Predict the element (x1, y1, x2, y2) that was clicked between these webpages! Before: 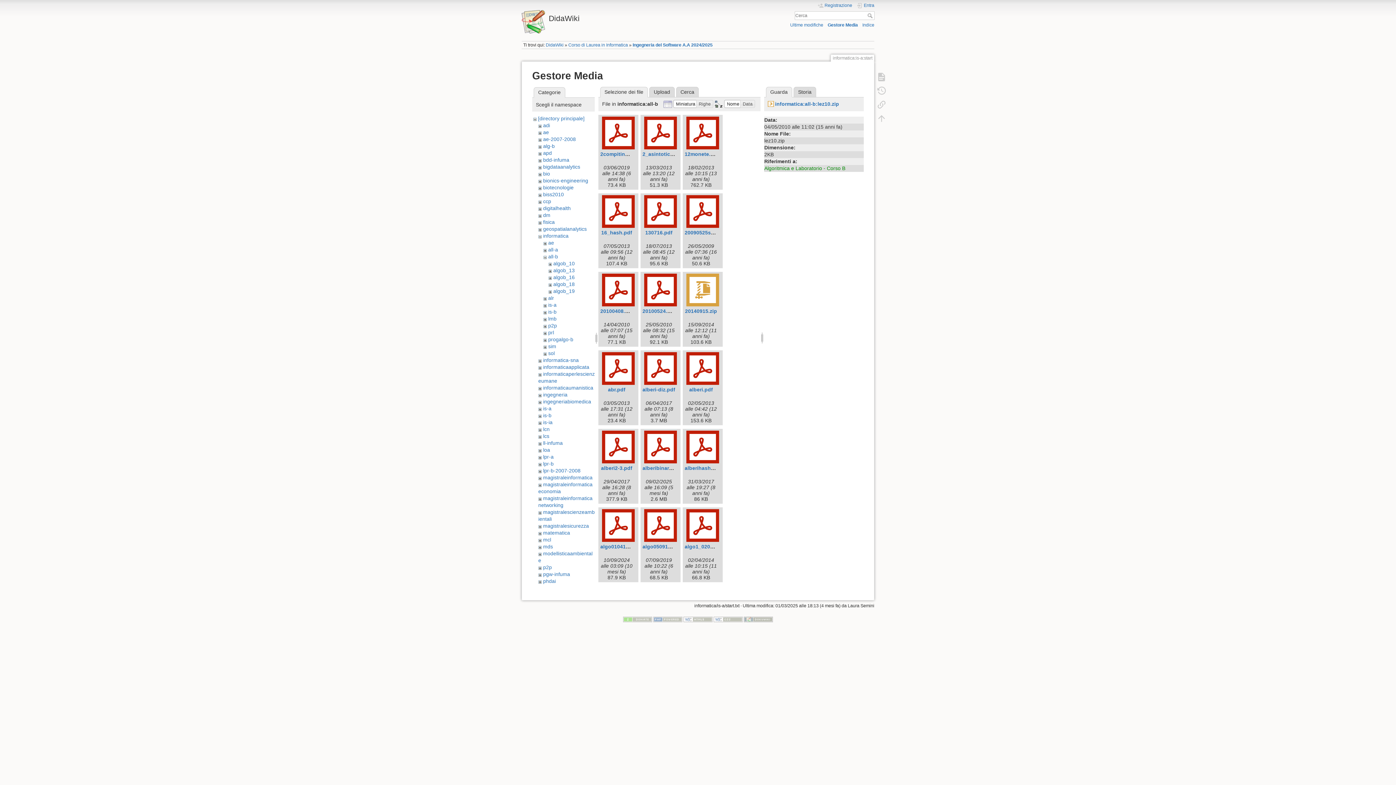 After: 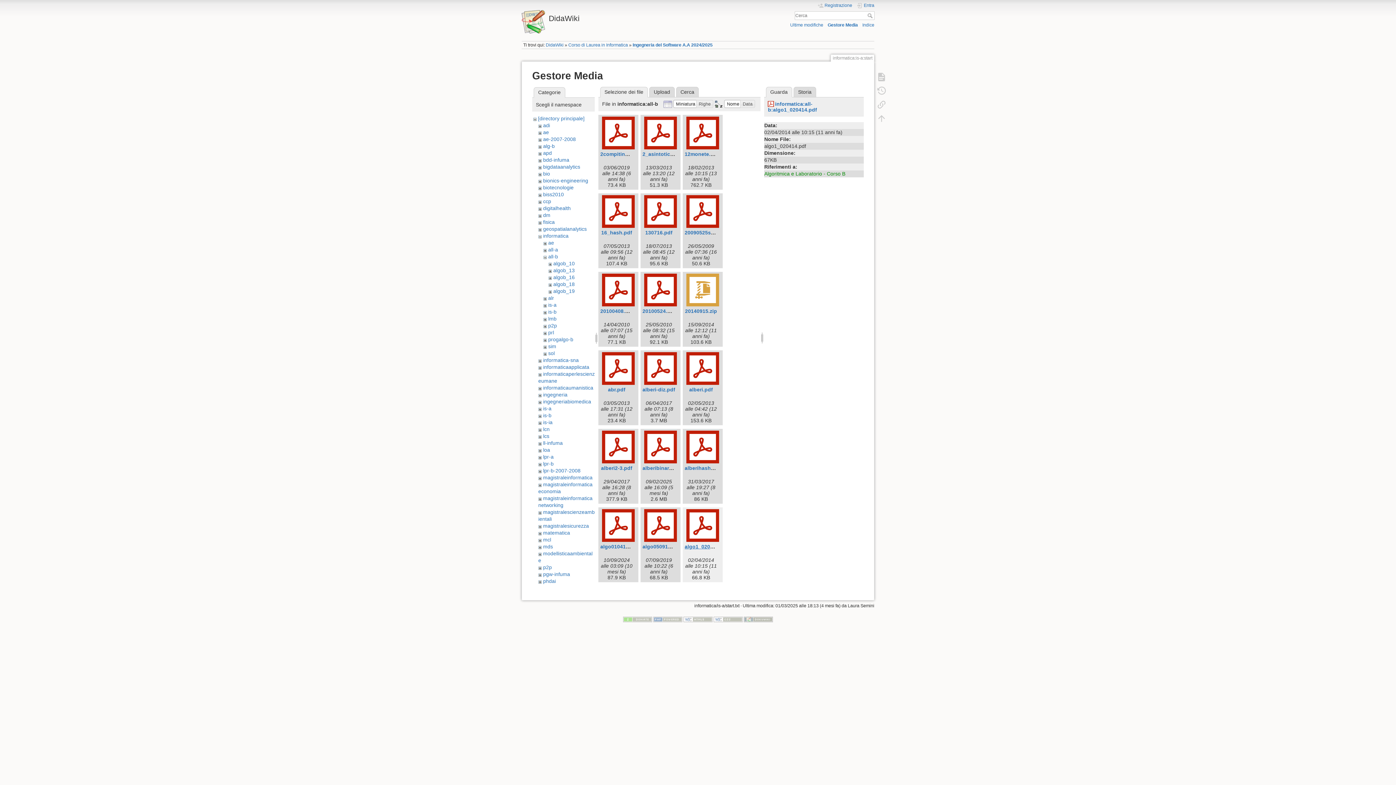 Action: bbox: (684, 544, 728, 549) label: algo1_020414.pdf